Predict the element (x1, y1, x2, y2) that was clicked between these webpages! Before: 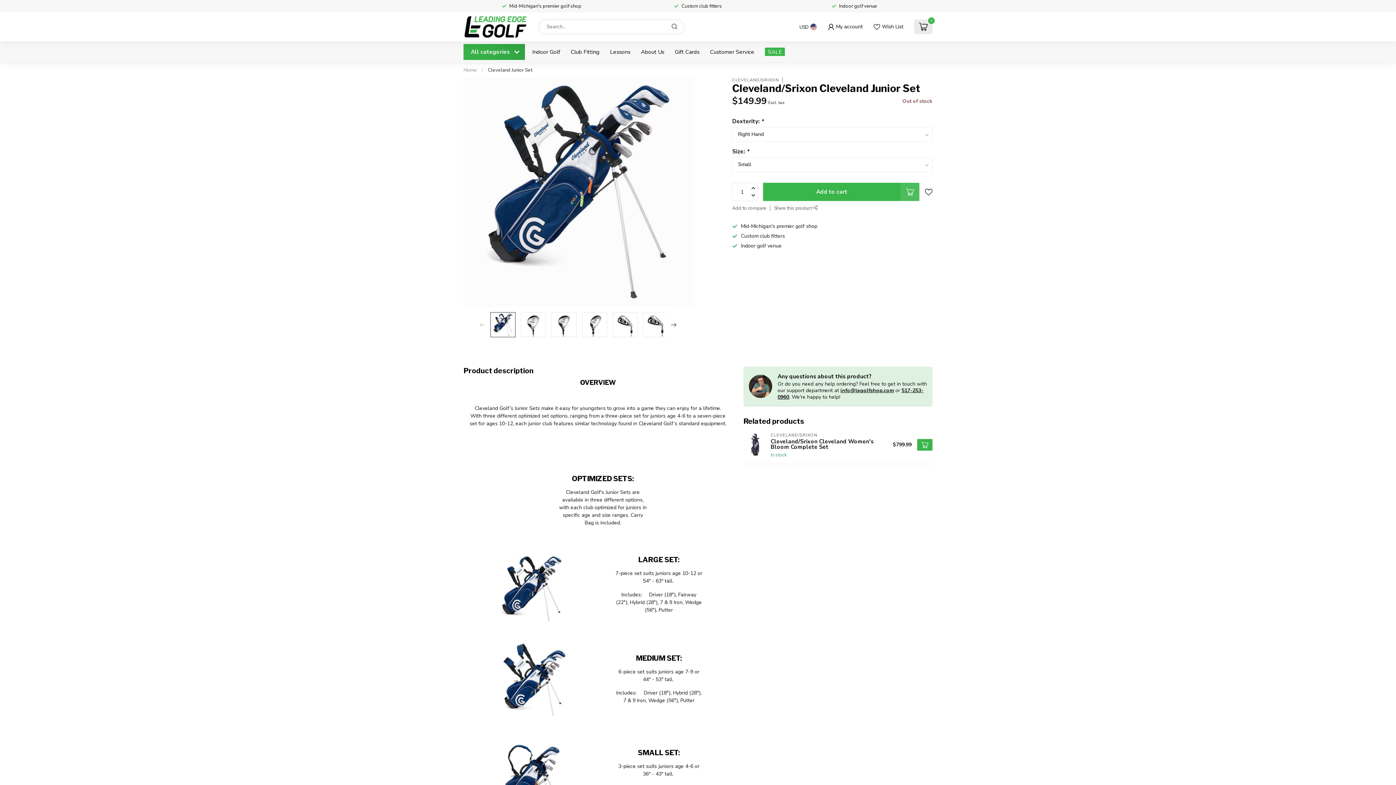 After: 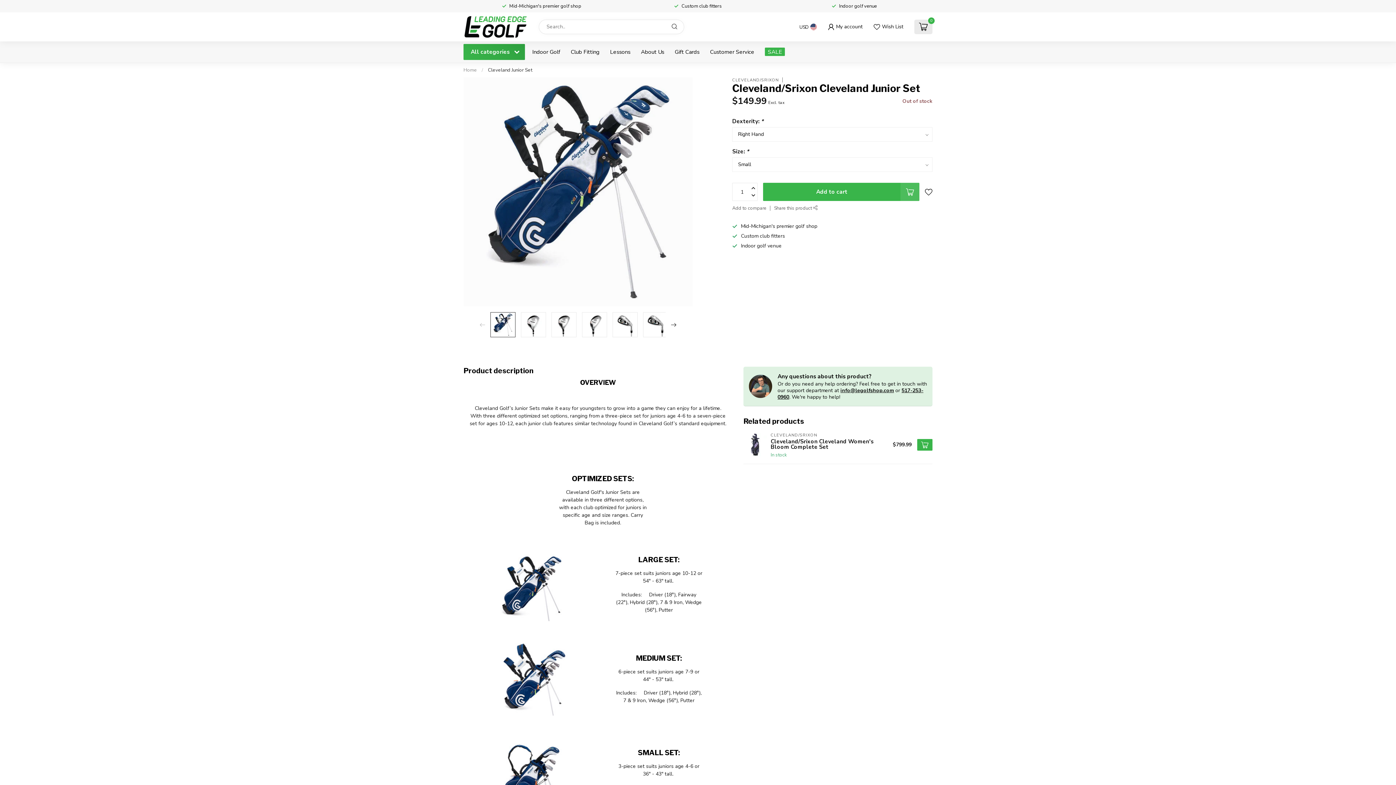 Action: bbox: (488, 66, 532, 73) label: Cleveland Junior Set